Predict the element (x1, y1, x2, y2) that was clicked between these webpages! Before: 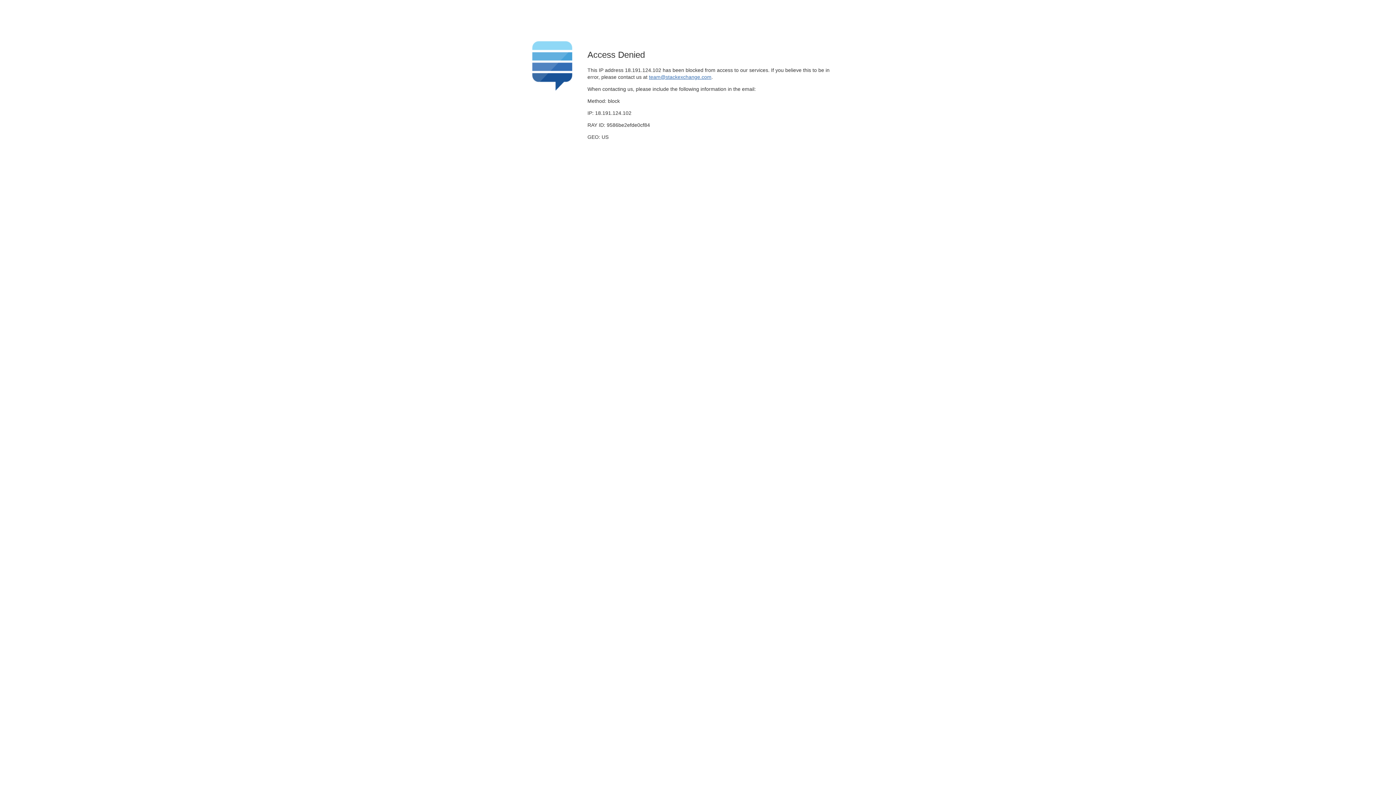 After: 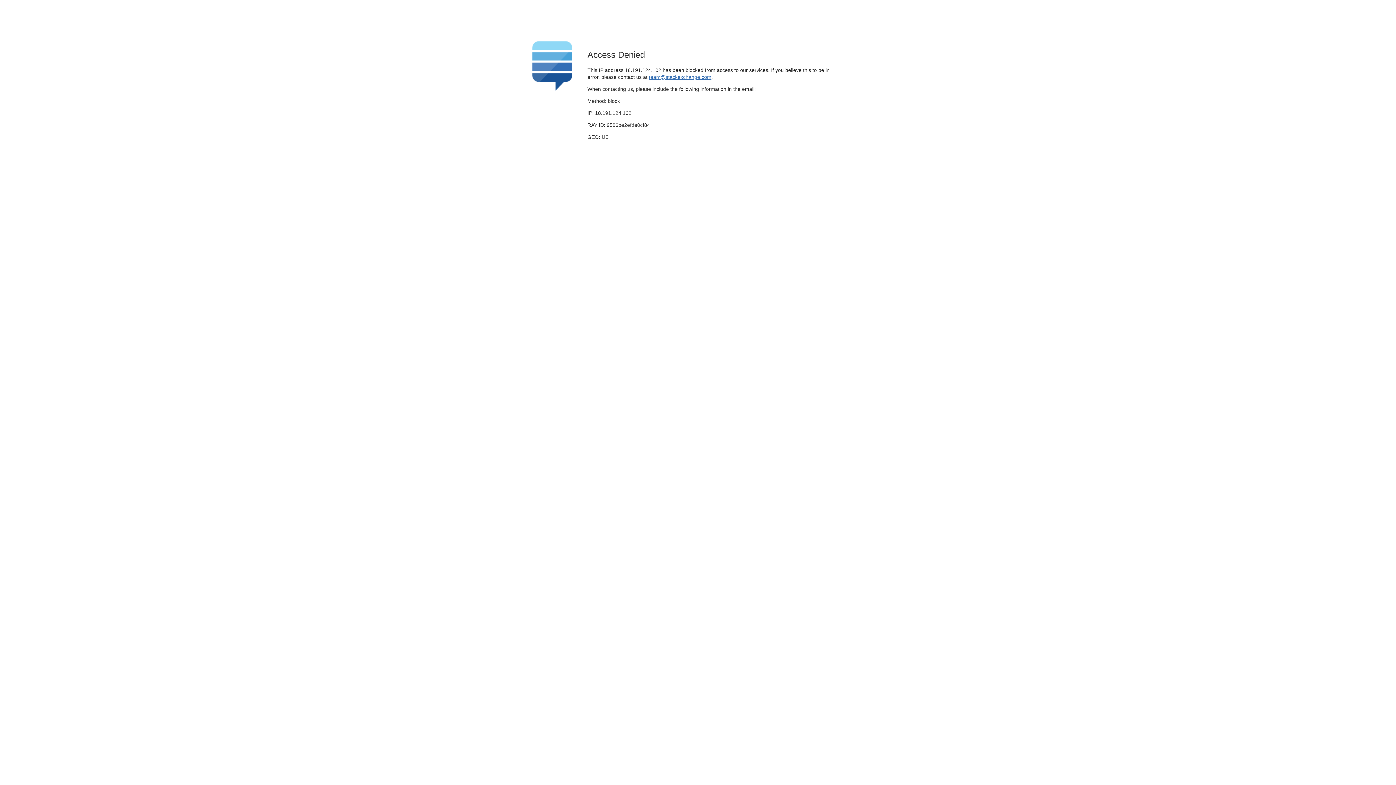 Action: bbox: (649, 74, 711, 79) label: team@stackexchange.com